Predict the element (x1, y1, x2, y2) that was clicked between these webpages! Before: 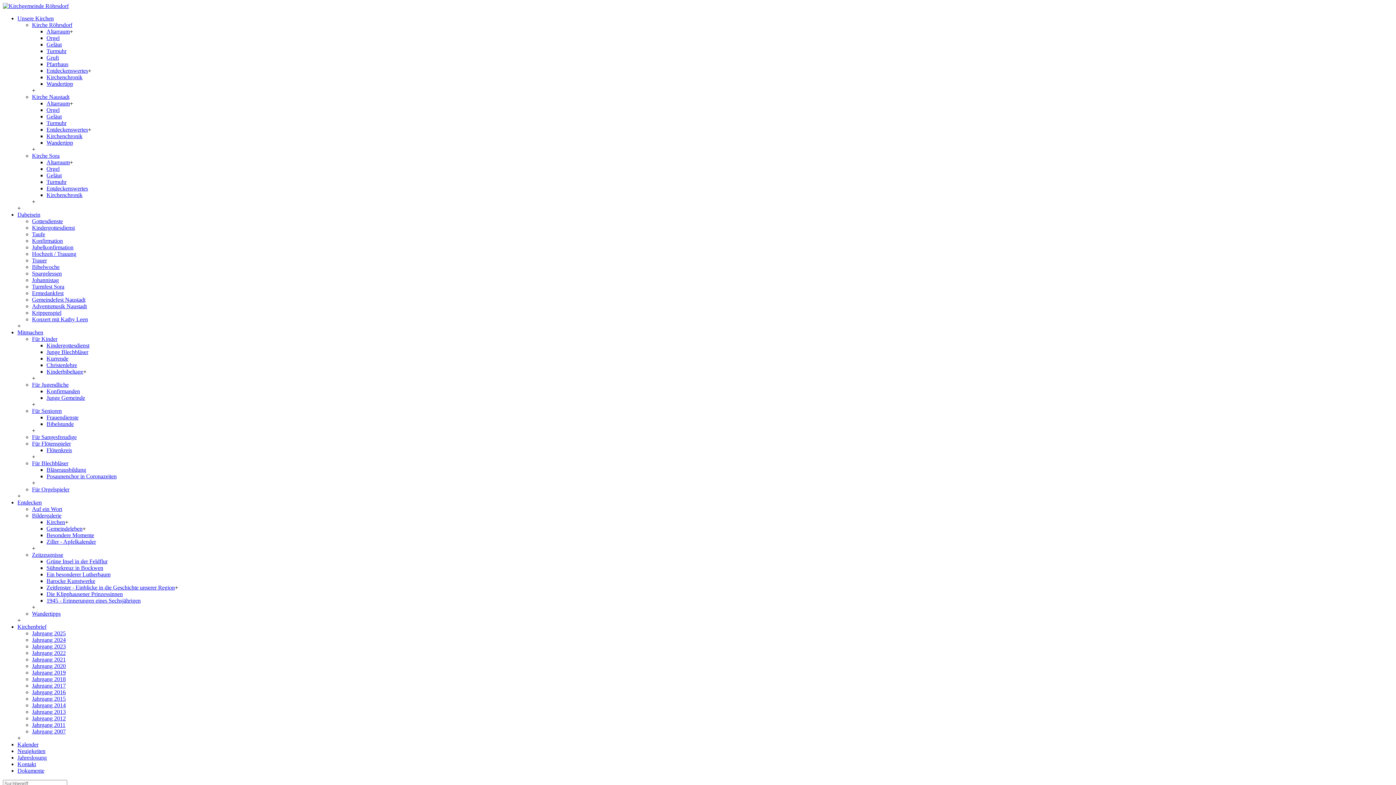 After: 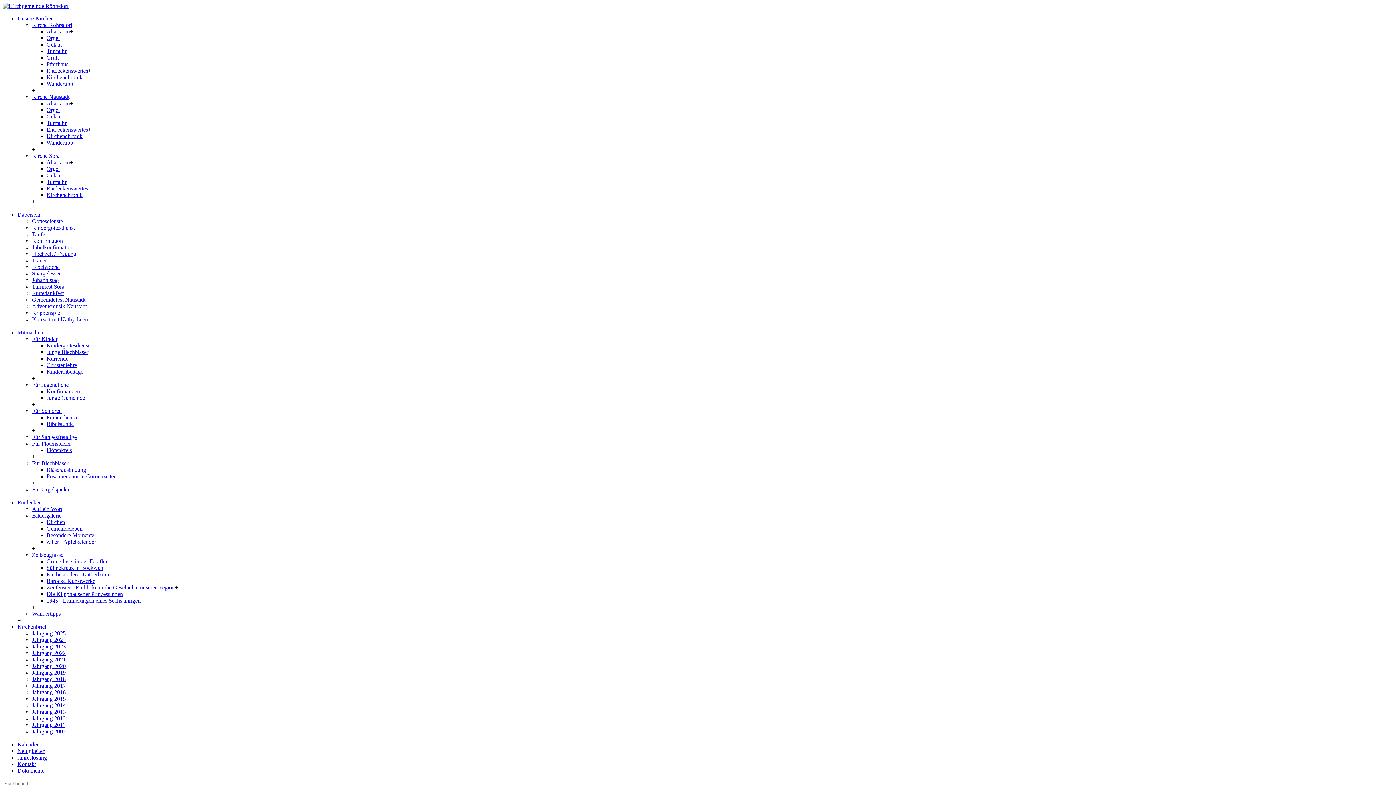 Action: label: Unsere Kirchen bbox: (17, 15, 53, 21)